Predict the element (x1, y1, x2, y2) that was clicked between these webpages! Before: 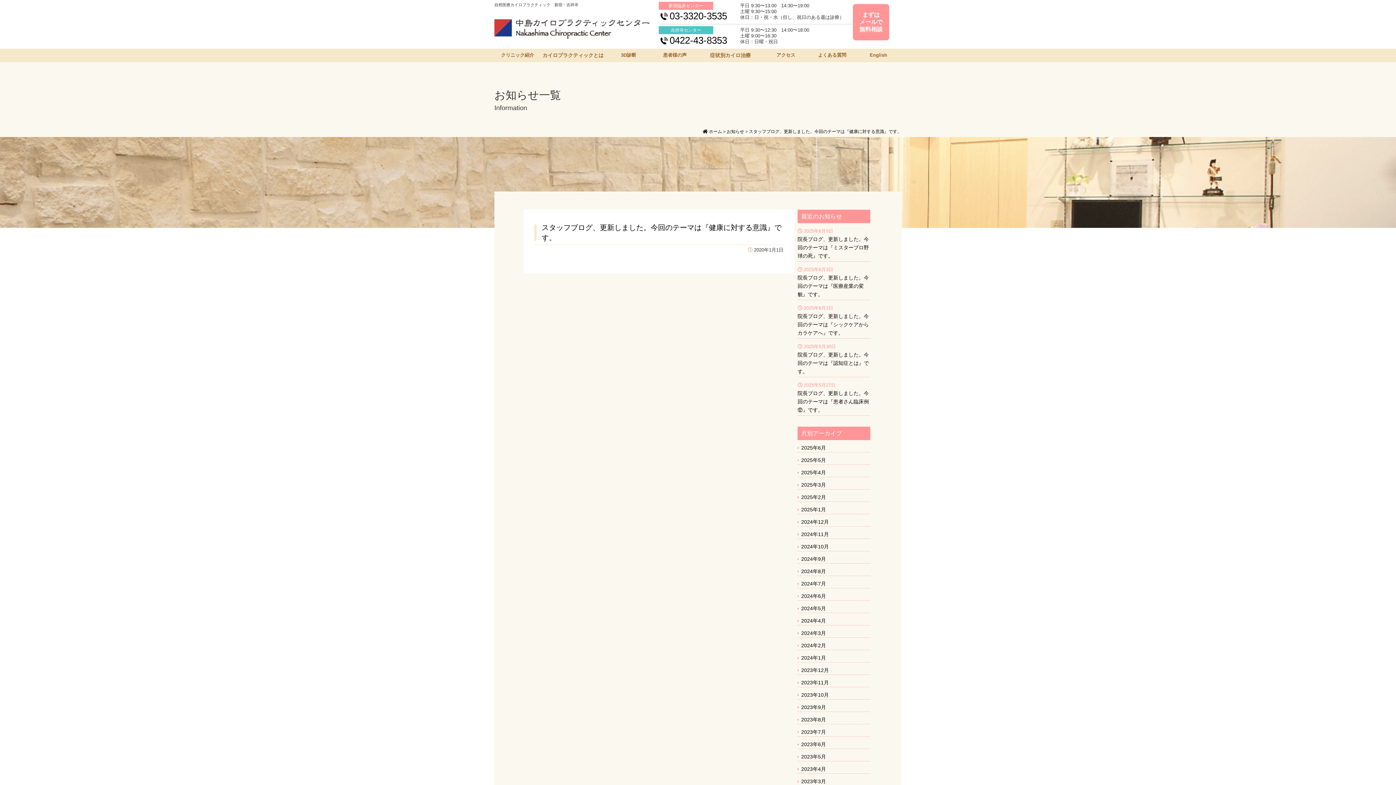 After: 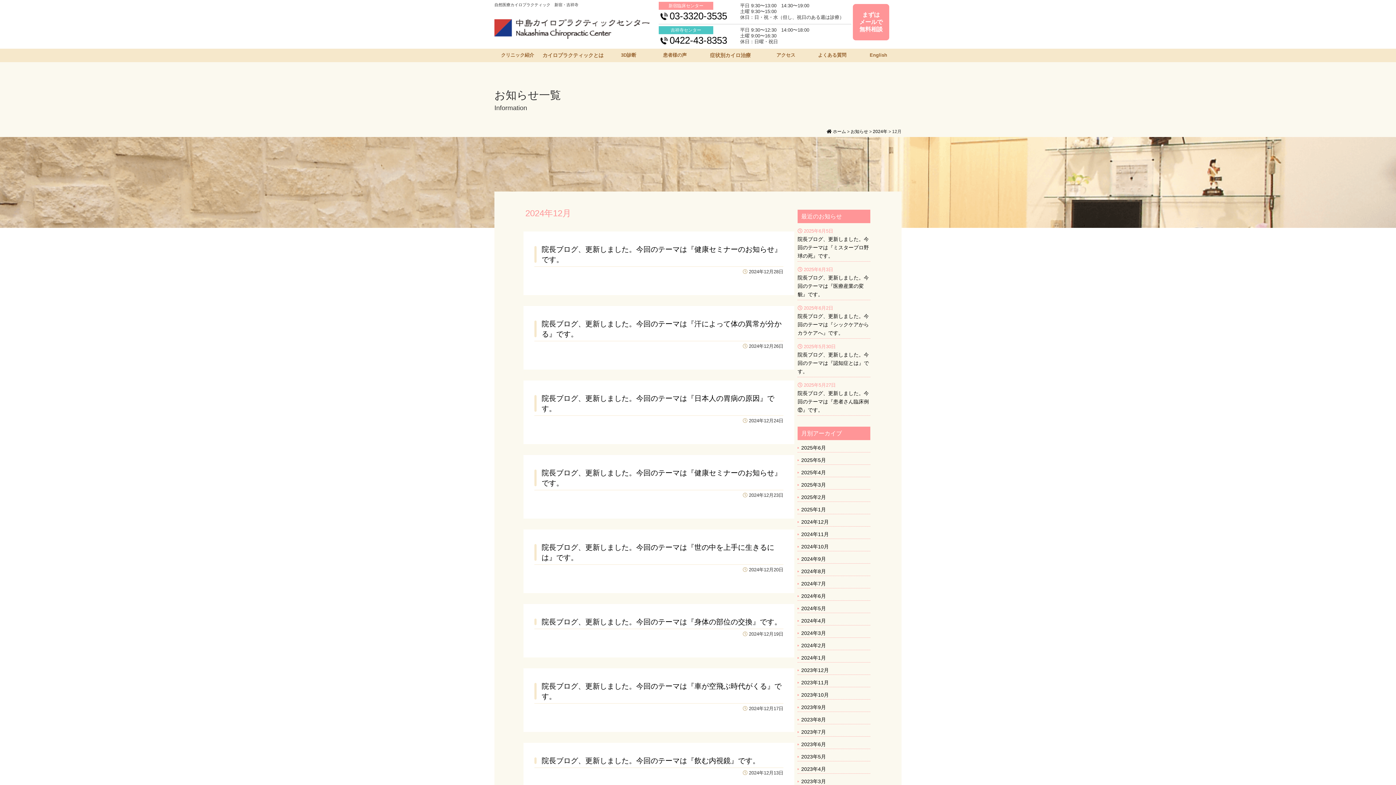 Action: label: 2024年12月 bbox: (801, 519, 829, 525)